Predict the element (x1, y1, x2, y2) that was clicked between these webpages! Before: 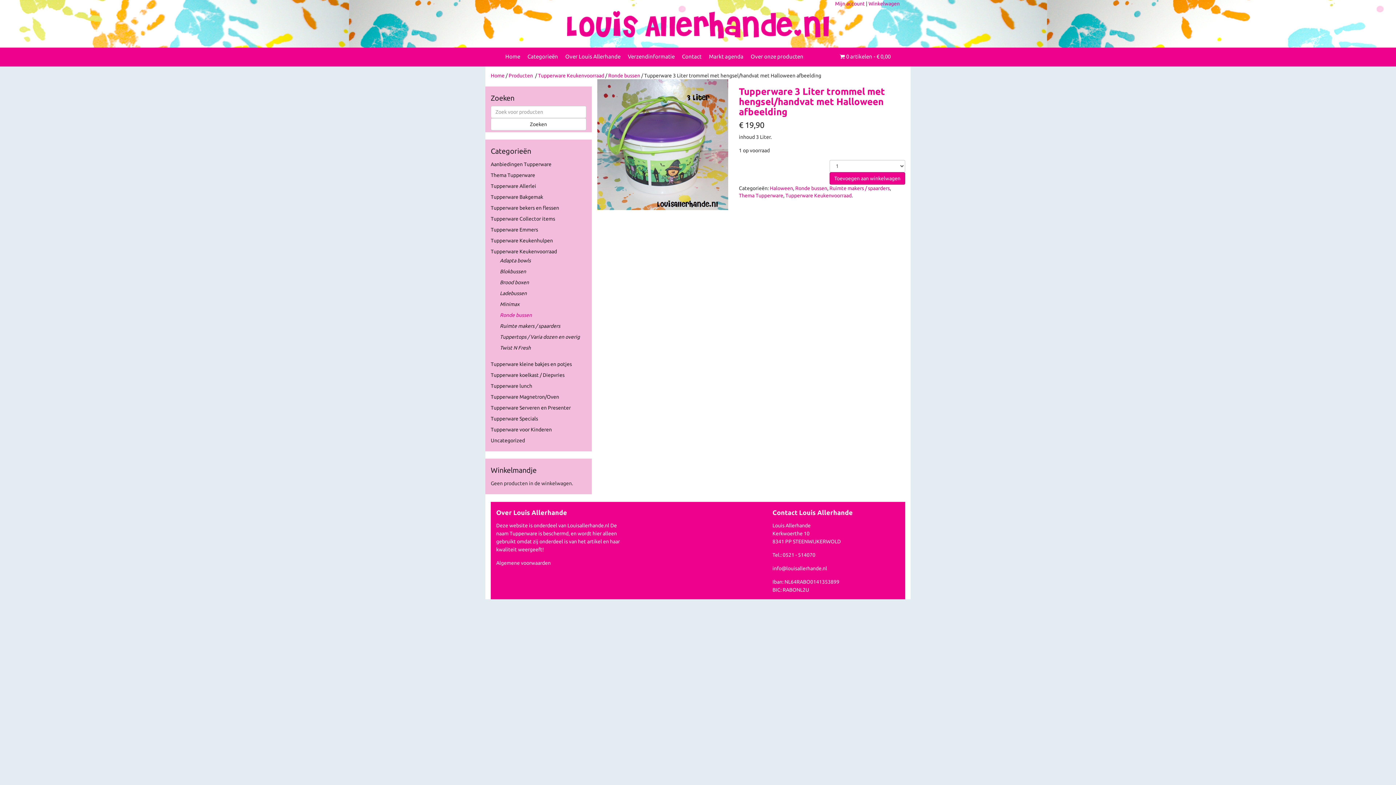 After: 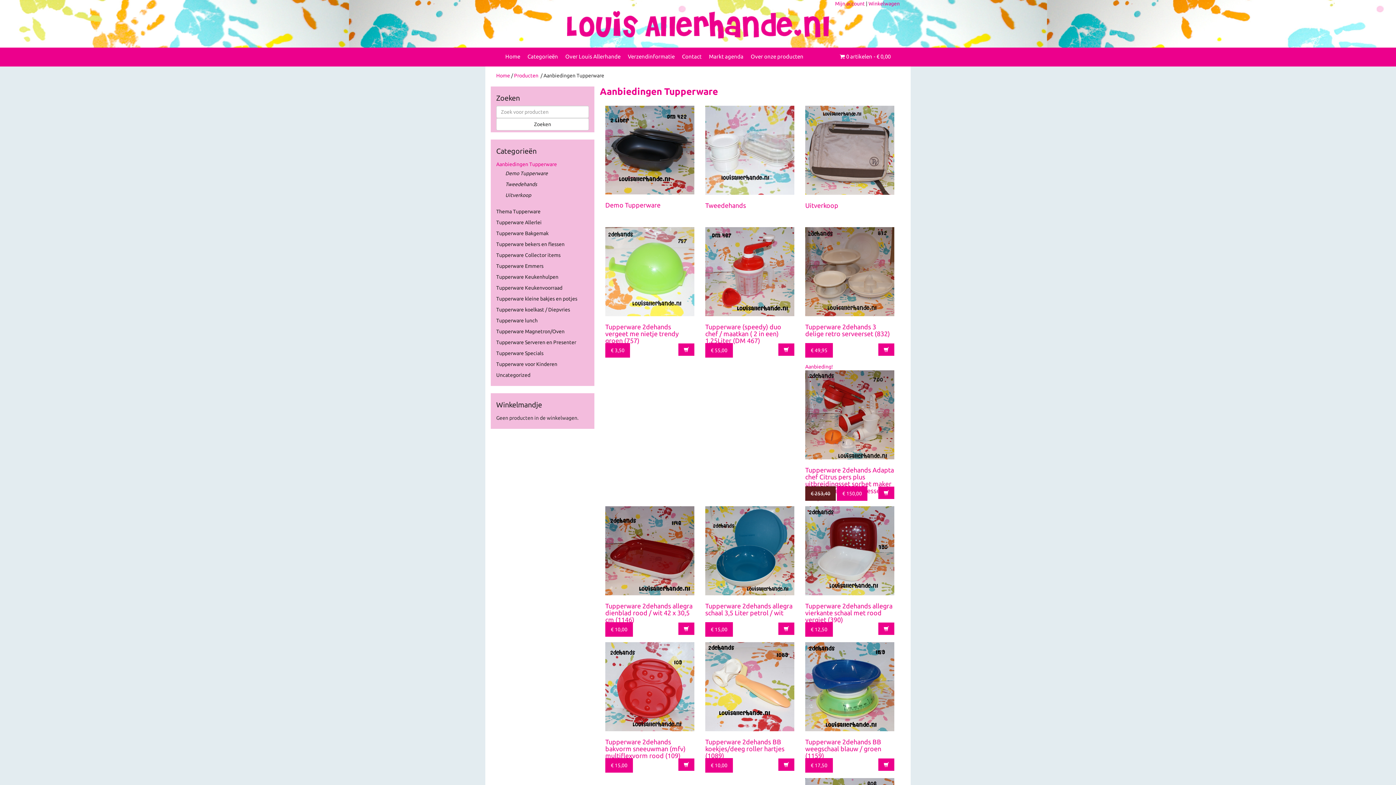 Action: bbox: (490, 161, 551, 167) label: Aanbiedingen Tupperware